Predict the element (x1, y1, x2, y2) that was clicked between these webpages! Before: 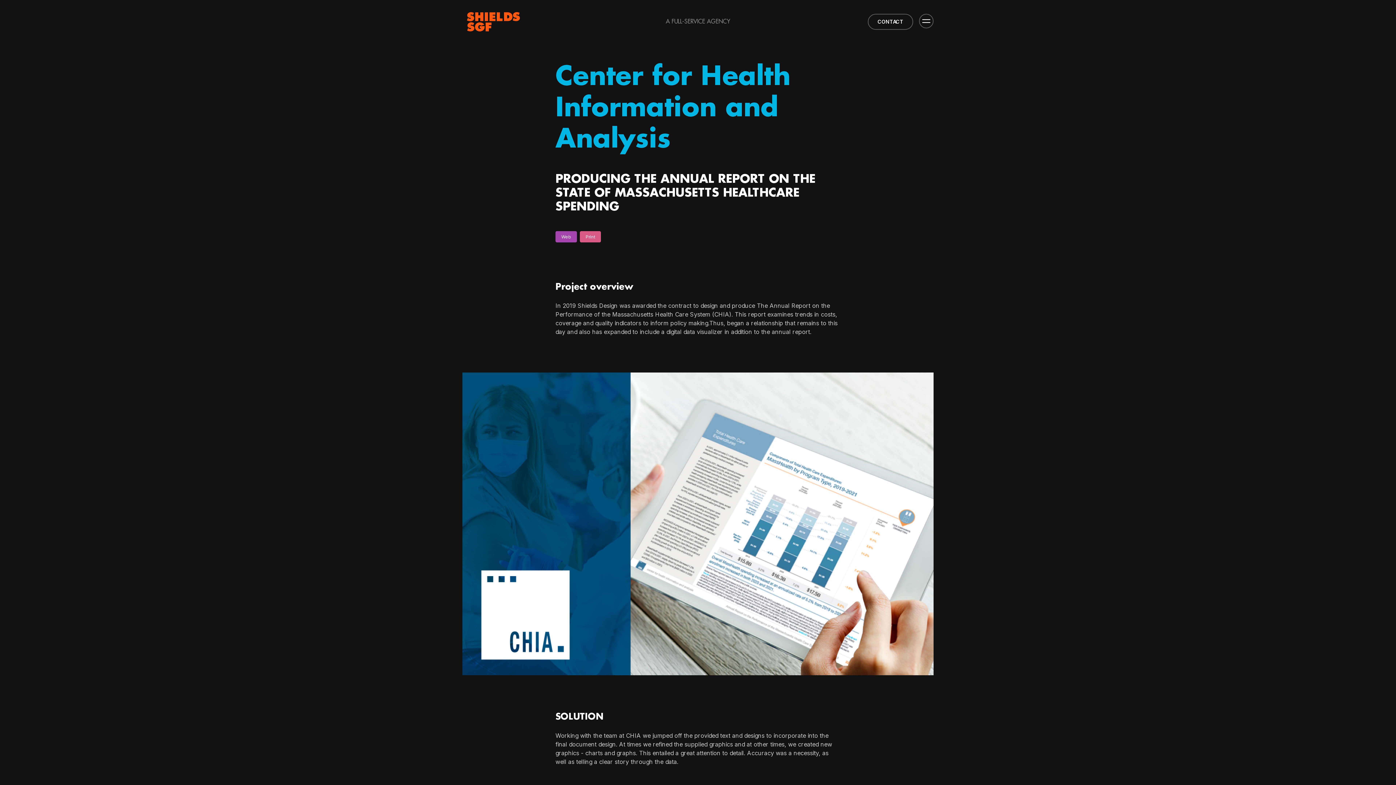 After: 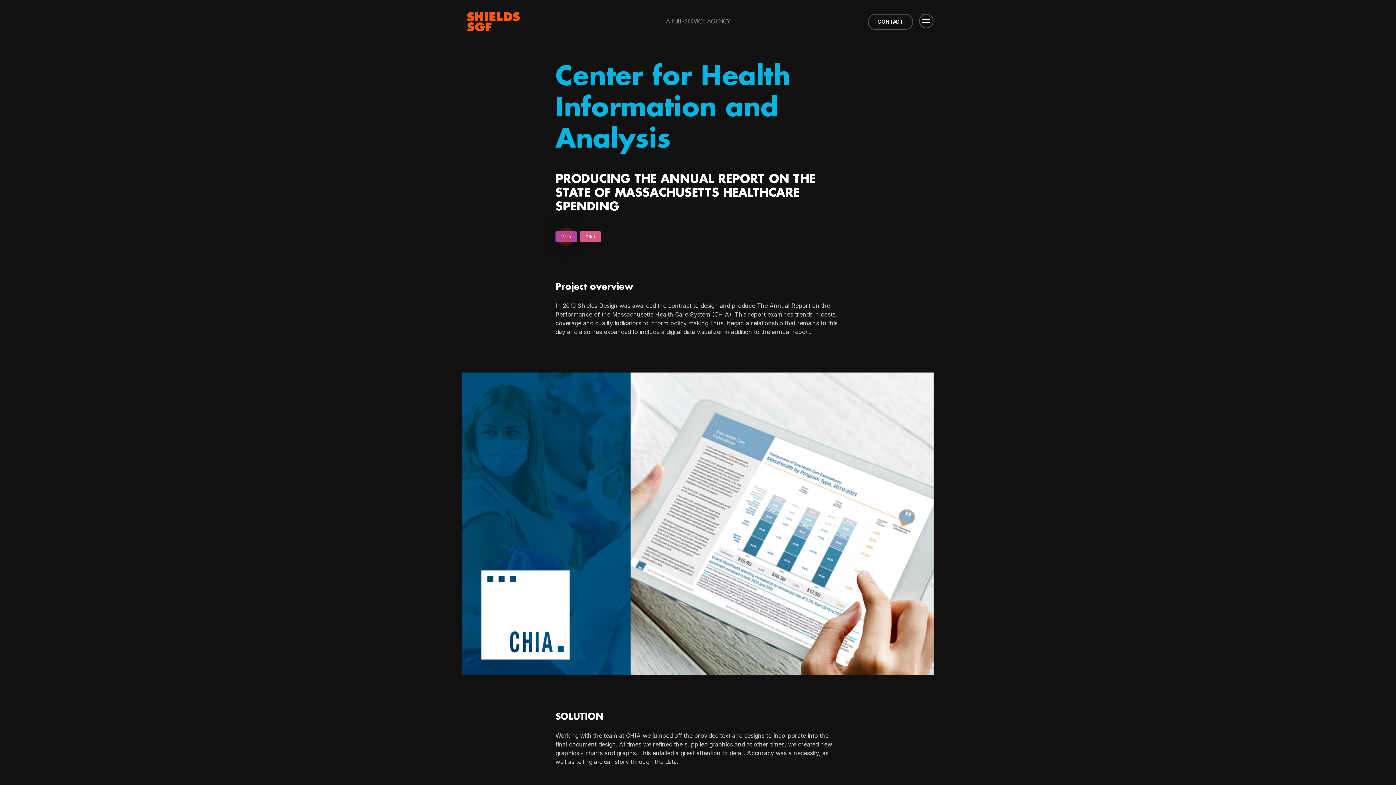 Action: label: Web bbox: (555, 231, 577, 242)